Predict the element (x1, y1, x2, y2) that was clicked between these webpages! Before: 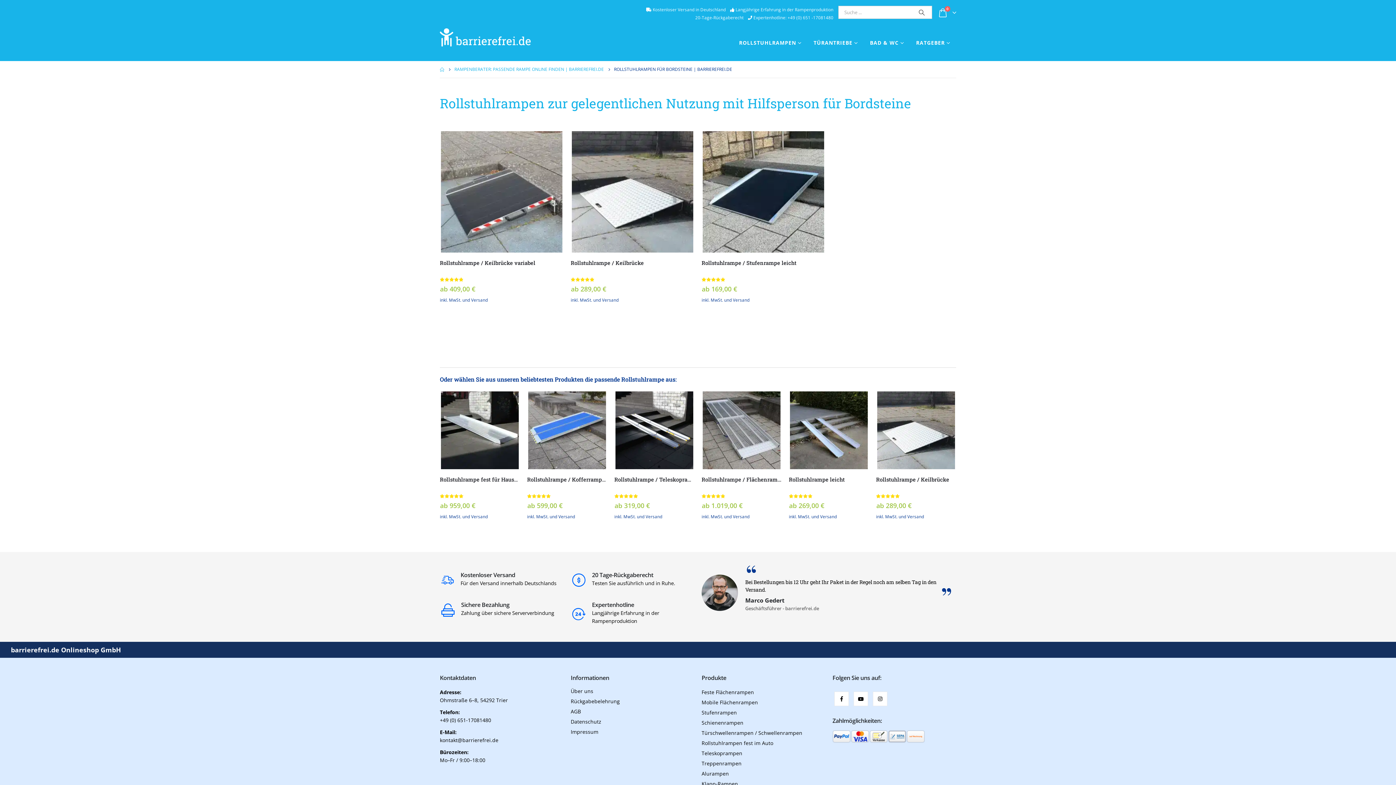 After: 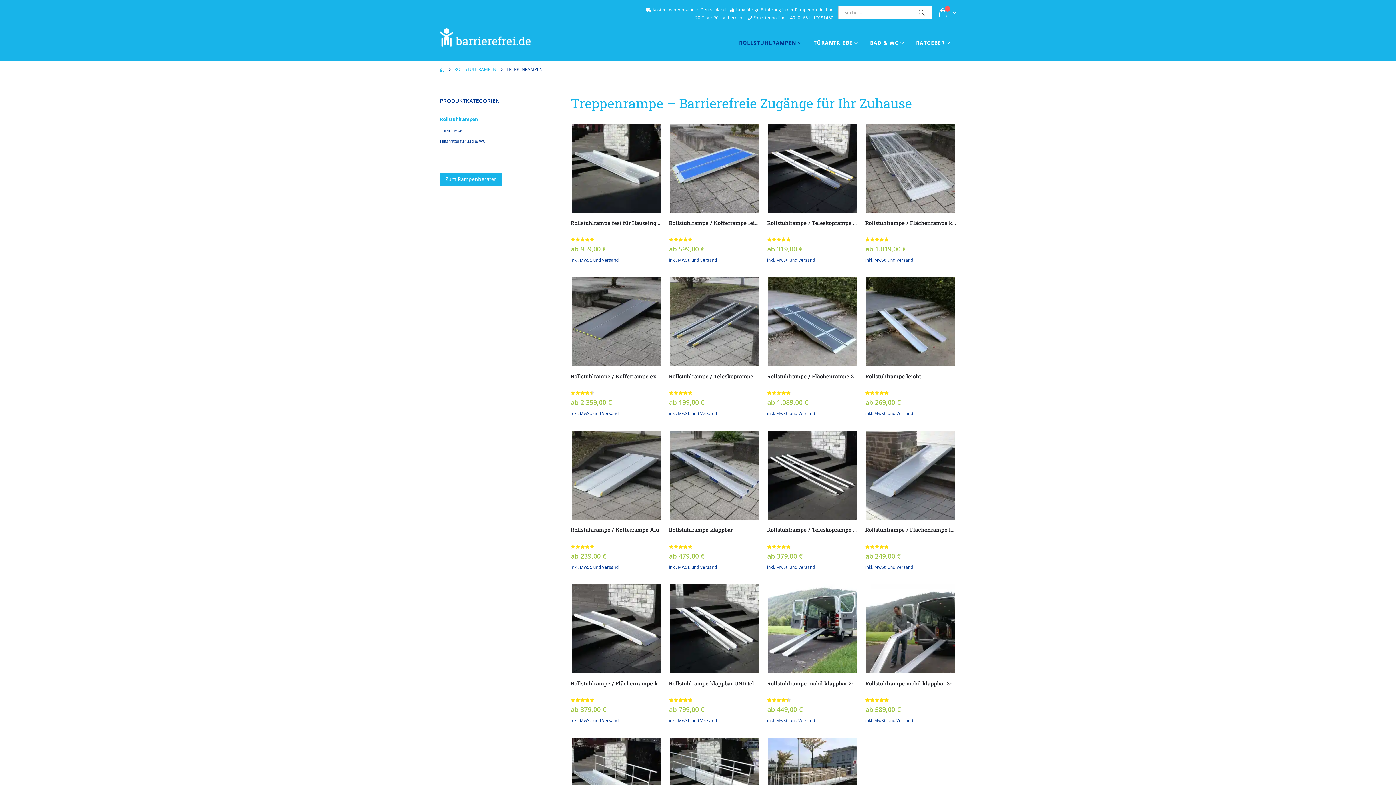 Action: bbox: (701, 759, 741, 768) label: Treppenrampen